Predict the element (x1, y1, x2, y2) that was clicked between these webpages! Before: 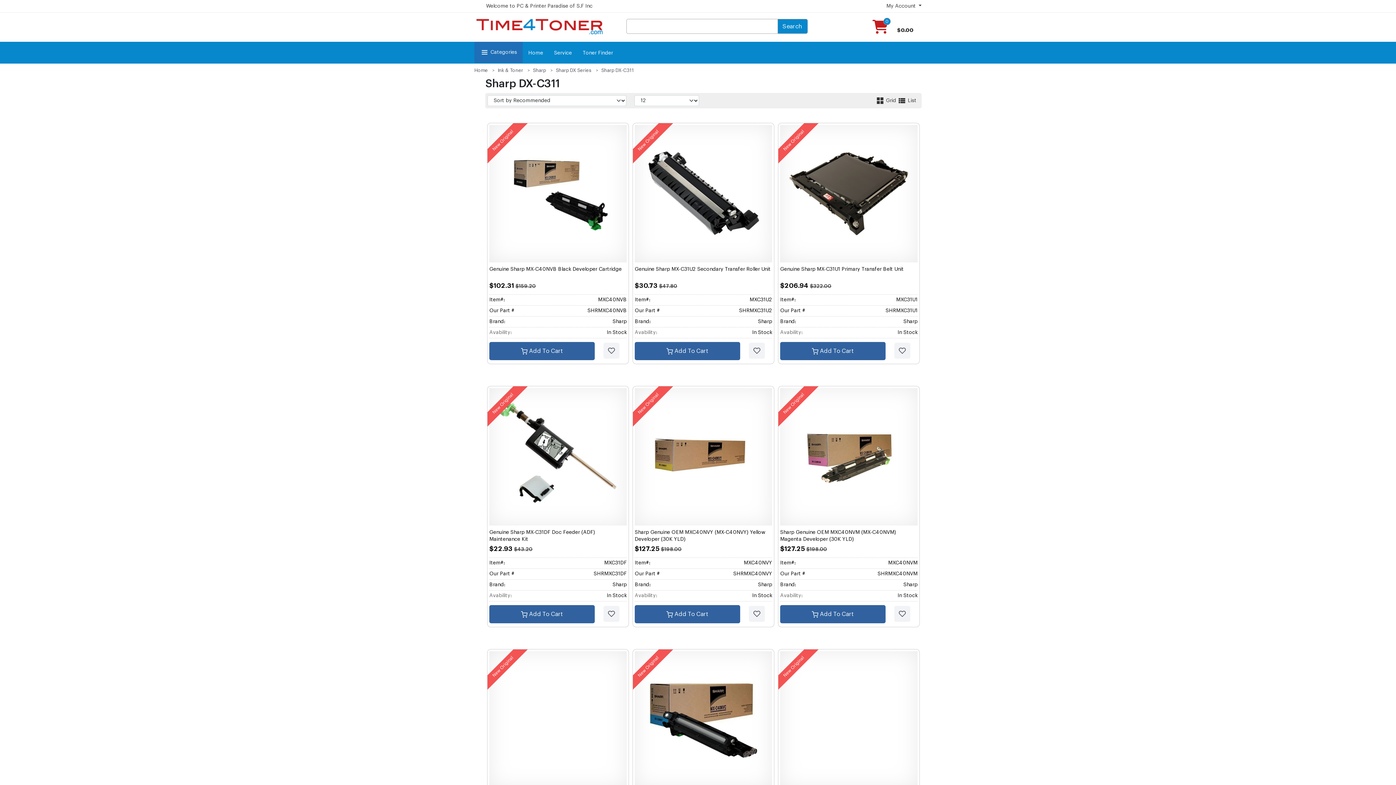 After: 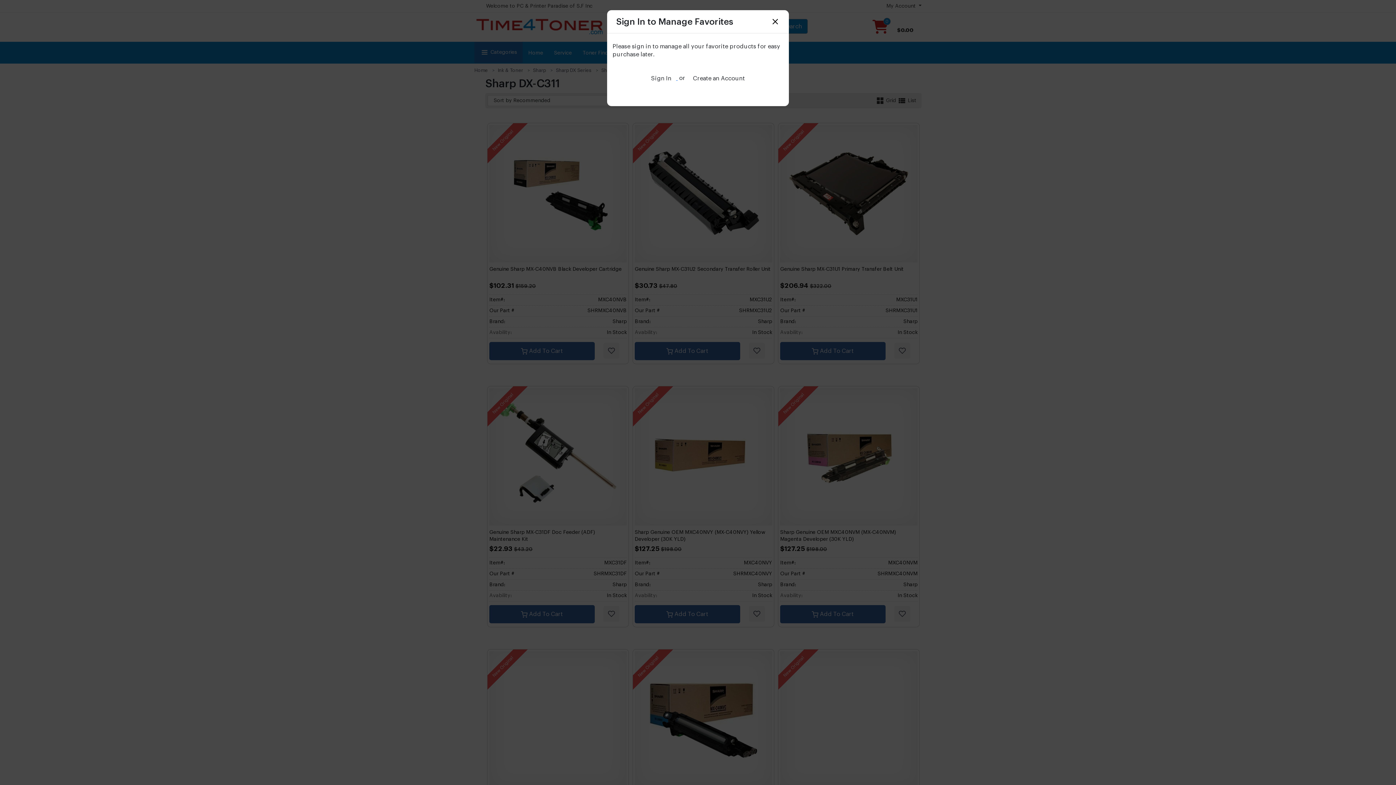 Action: bbox: (894, 606, 910, 622)